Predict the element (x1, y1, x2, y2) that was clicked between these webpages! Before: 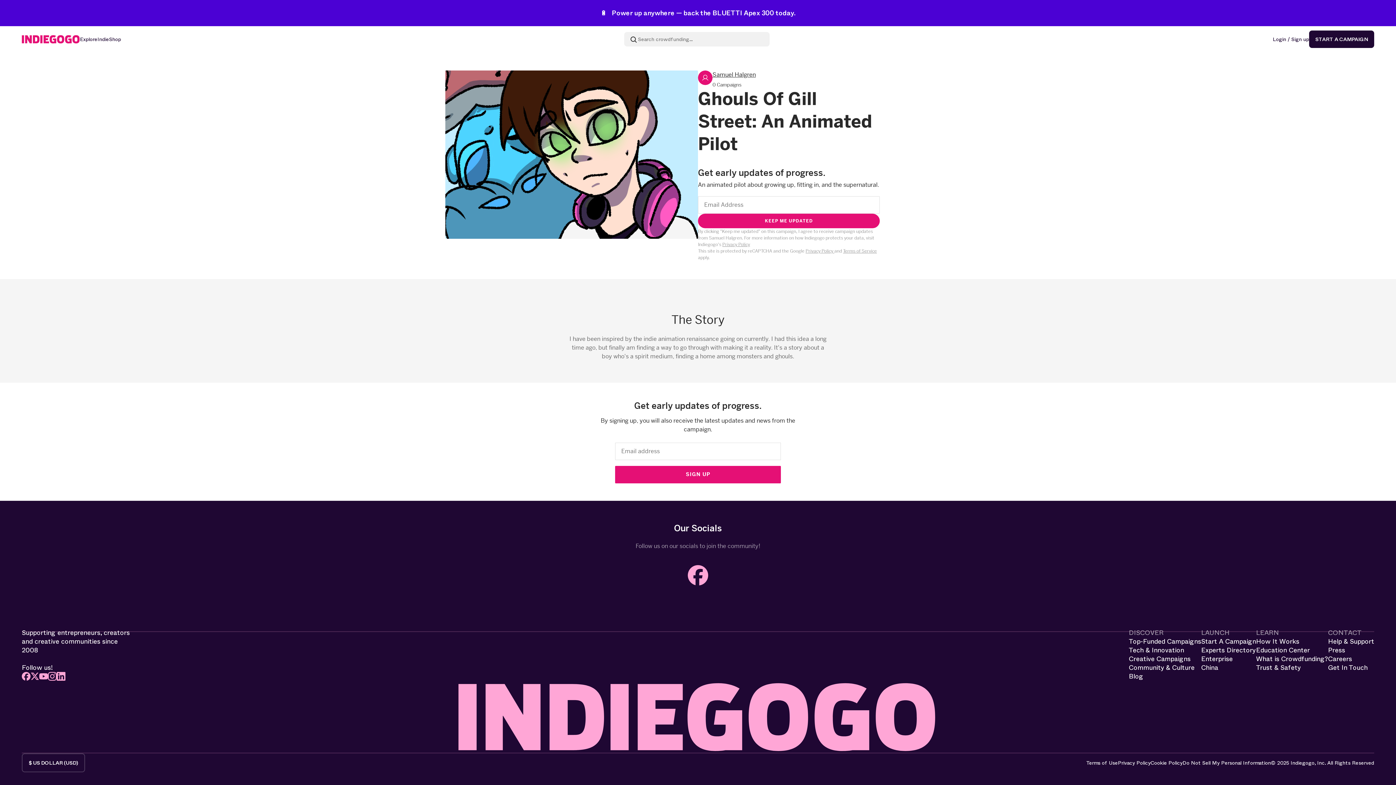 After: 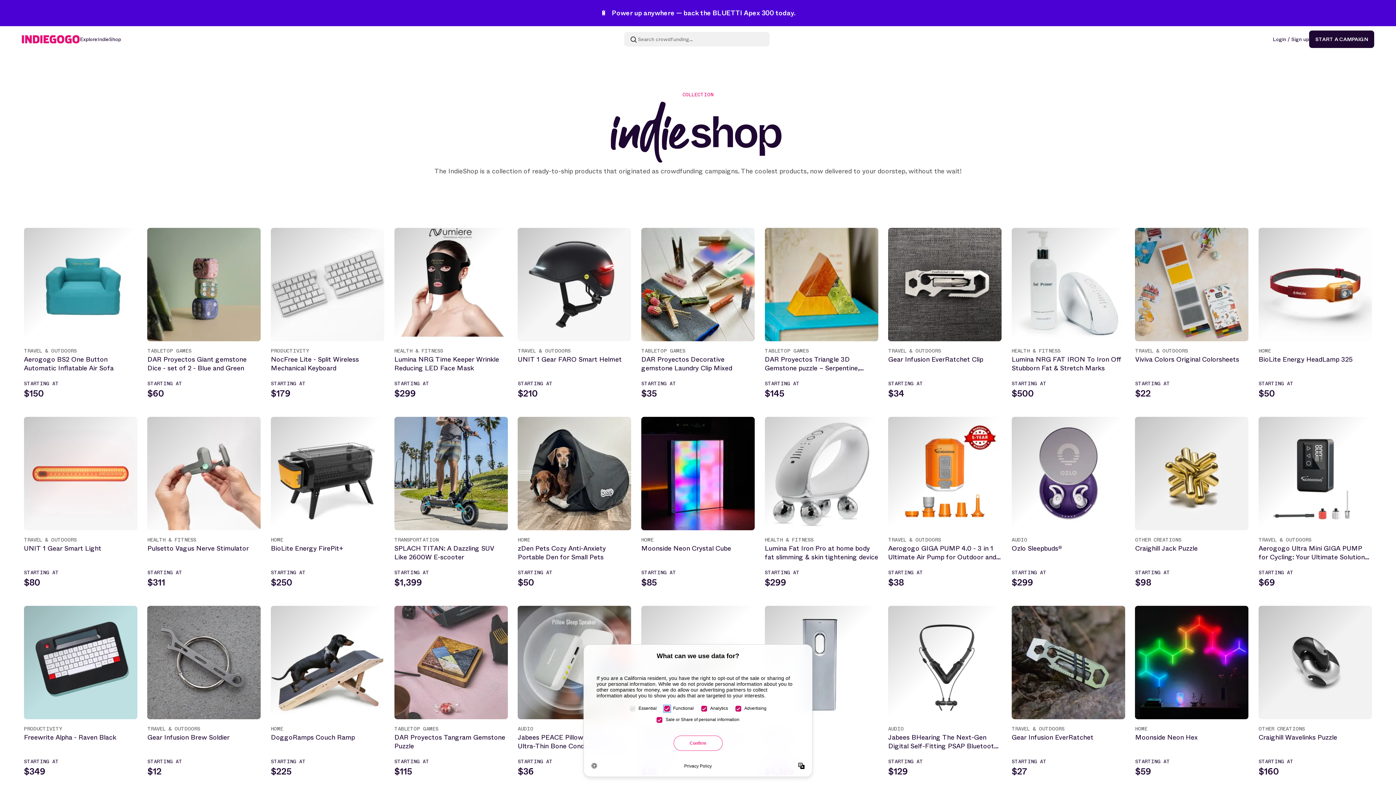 Action: label: IndieShop bbox: (97, 35, 121, 42)